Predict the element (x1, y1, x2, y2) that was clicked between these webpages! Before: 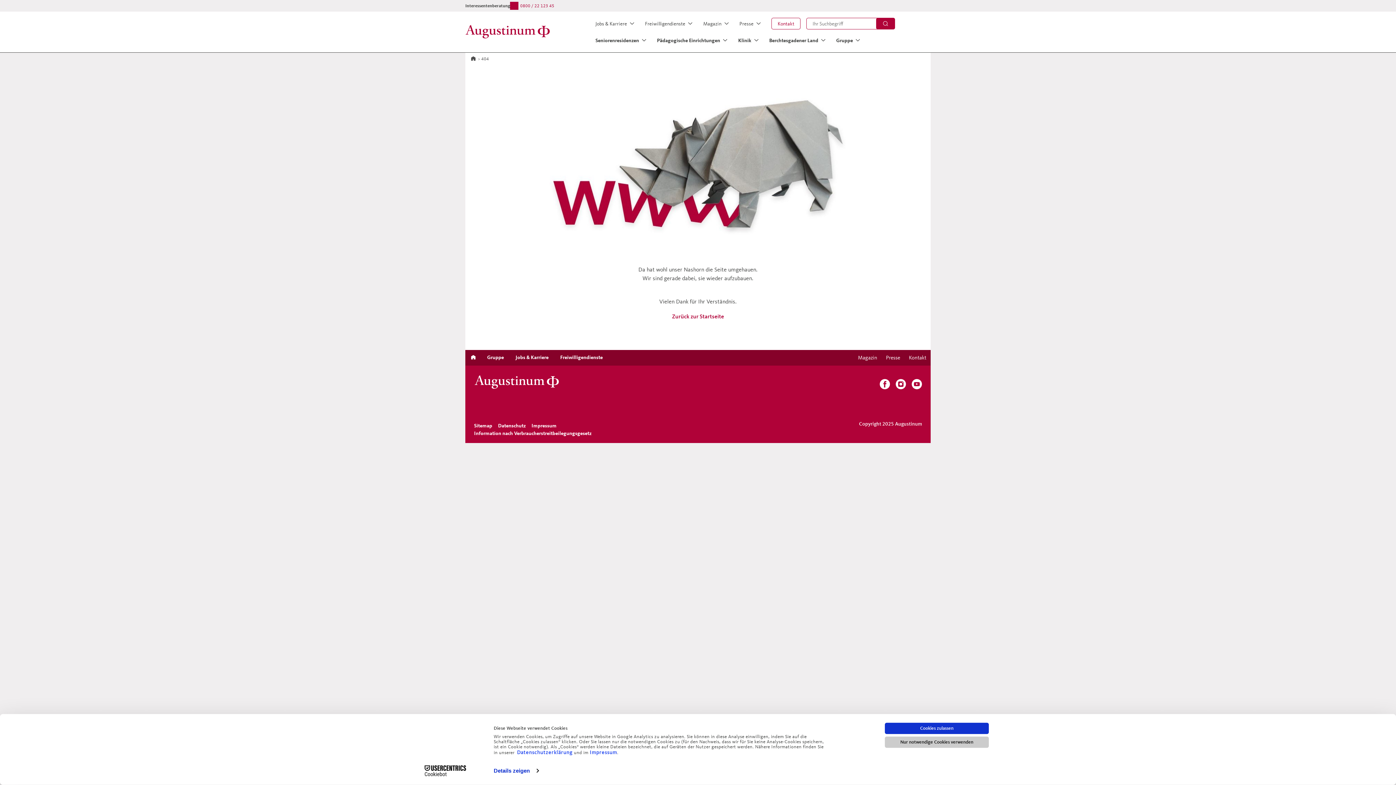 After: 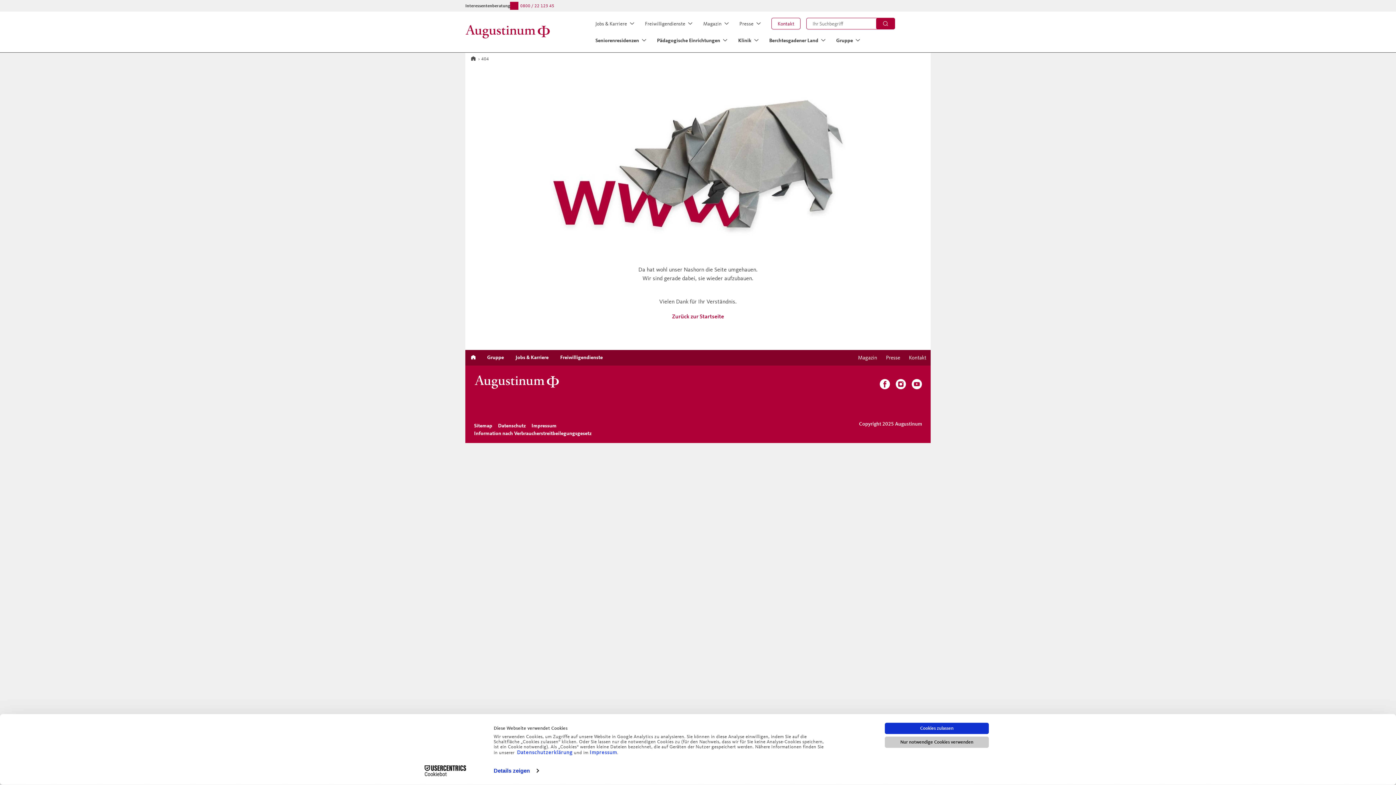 Action: bbox: (896, 379, 906, 386)